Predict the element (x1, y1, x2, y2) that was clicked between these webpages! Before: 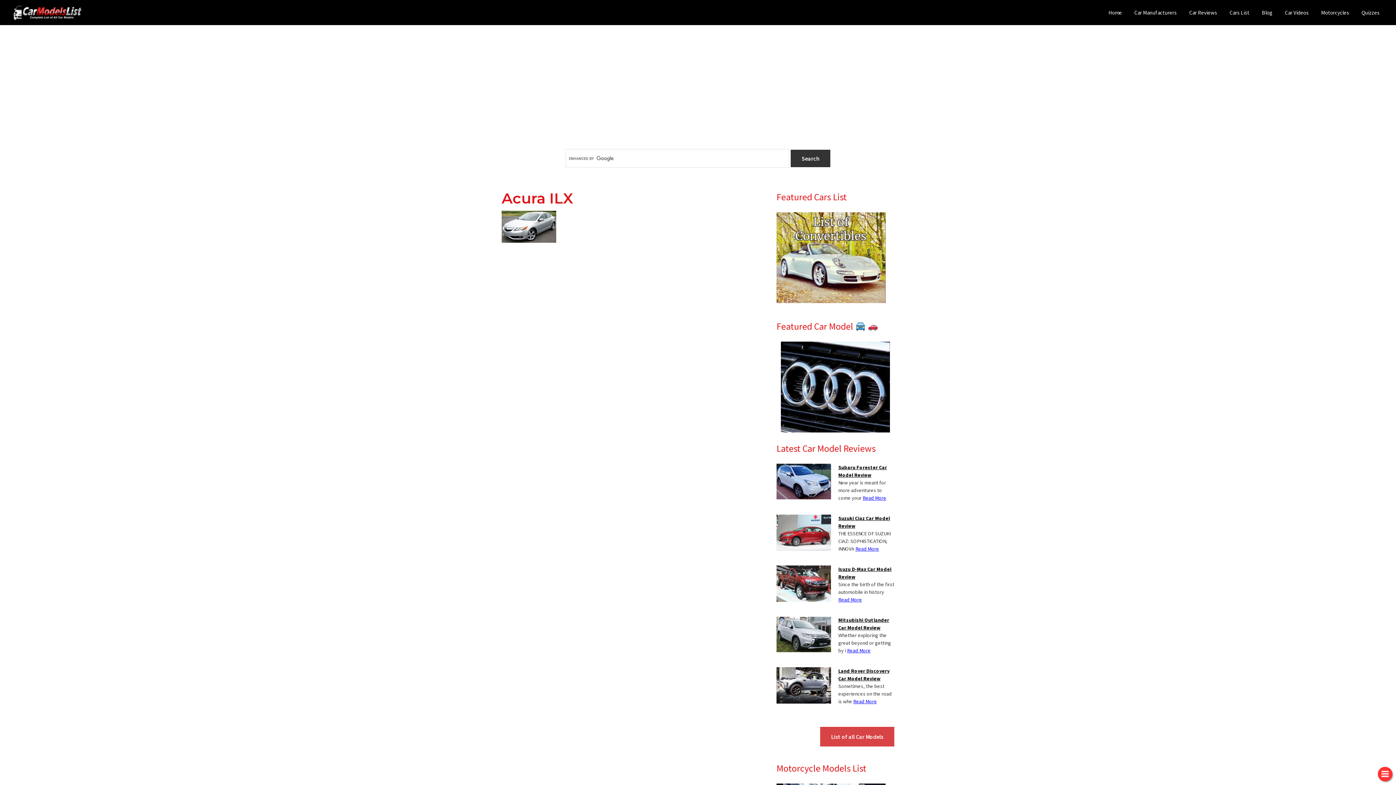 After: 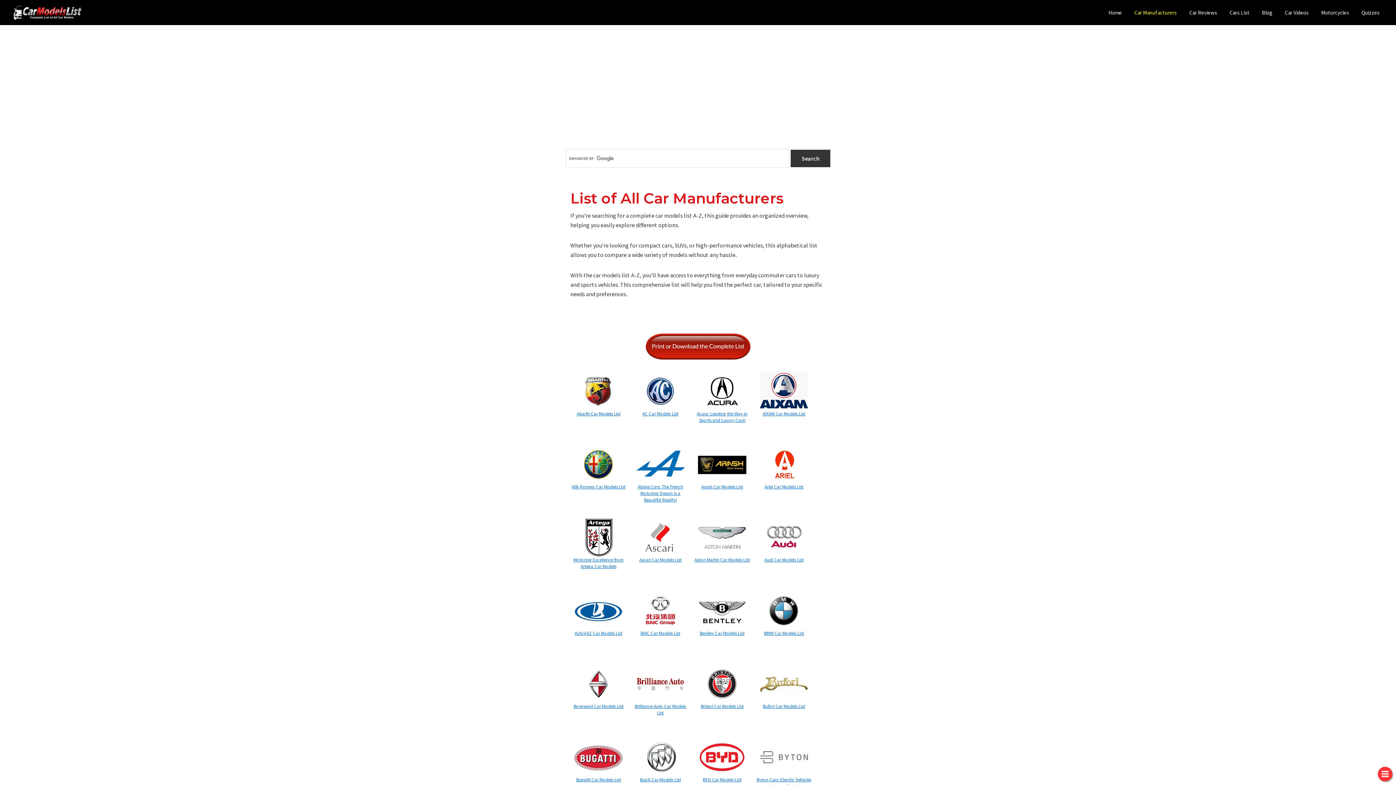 Action: bbox: (1129, 5, 1182, 19) label: Car Manufacturers